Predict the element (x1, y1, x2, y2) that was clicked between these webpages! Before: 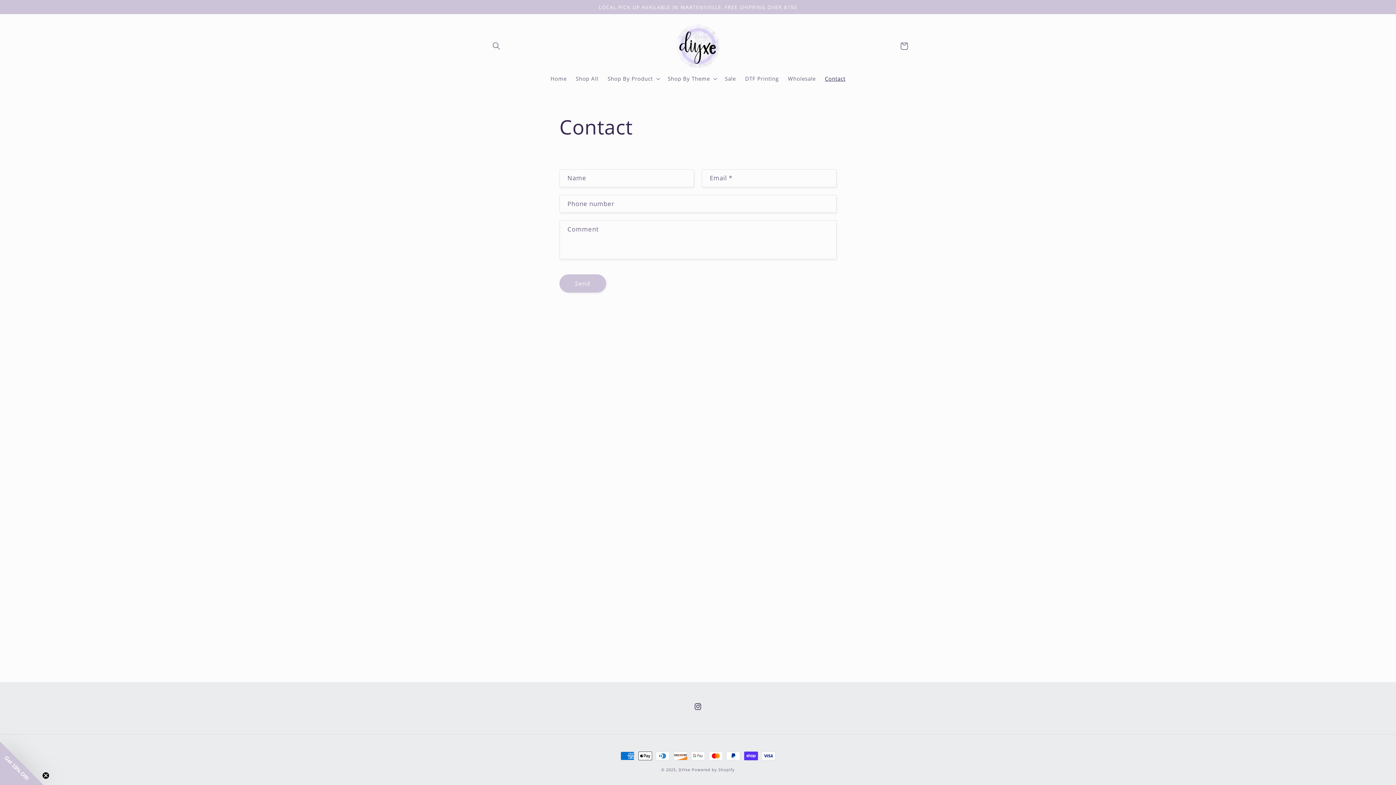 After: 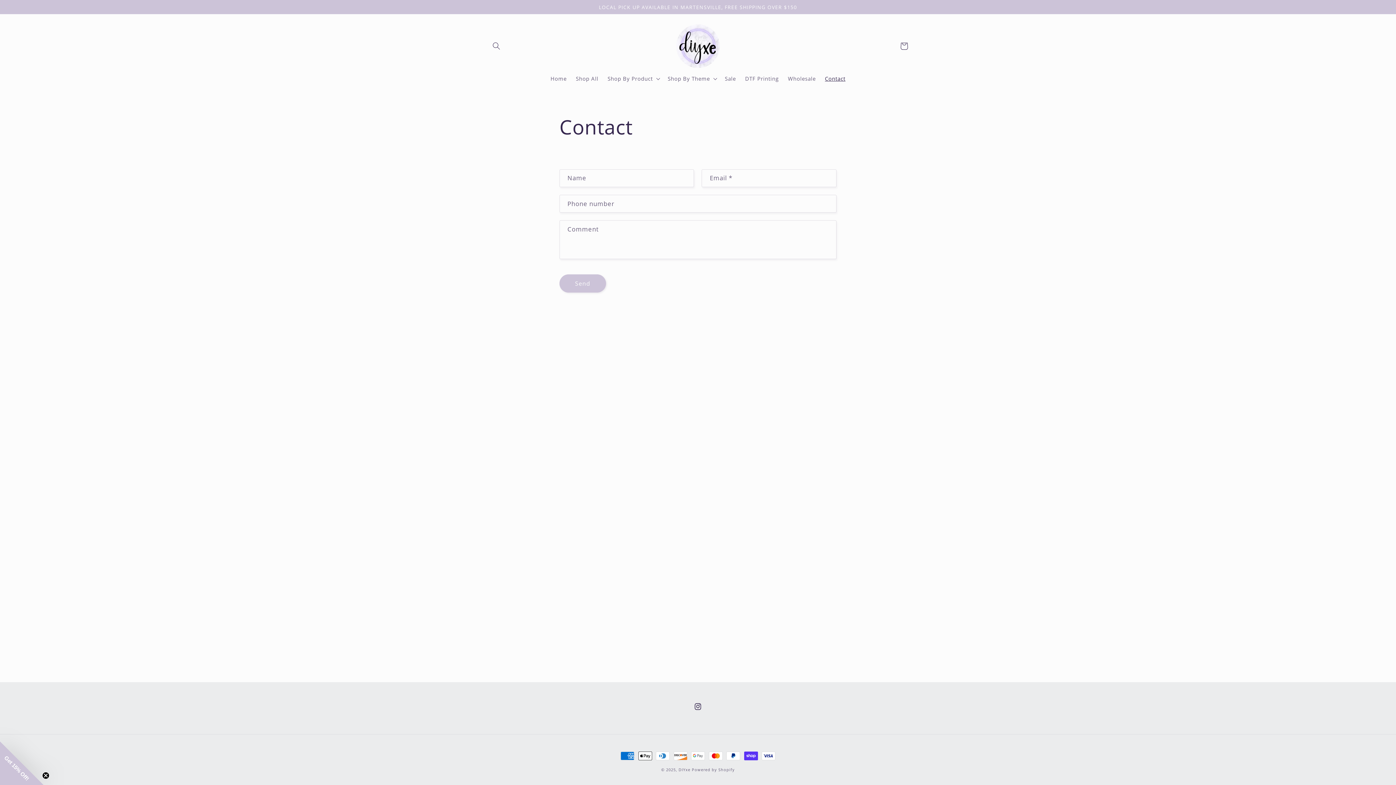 Action: label: Contact bbox: (820, 70, 850, 86)